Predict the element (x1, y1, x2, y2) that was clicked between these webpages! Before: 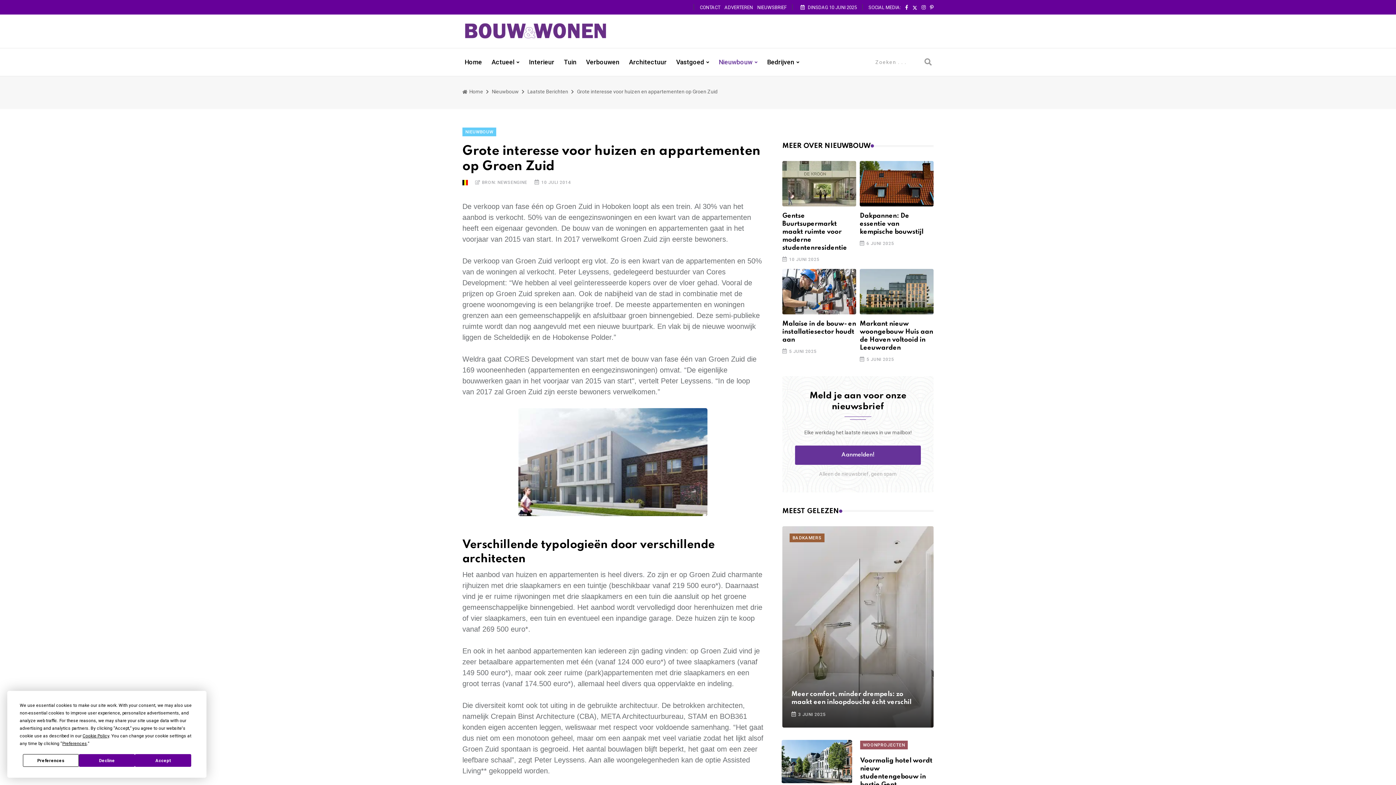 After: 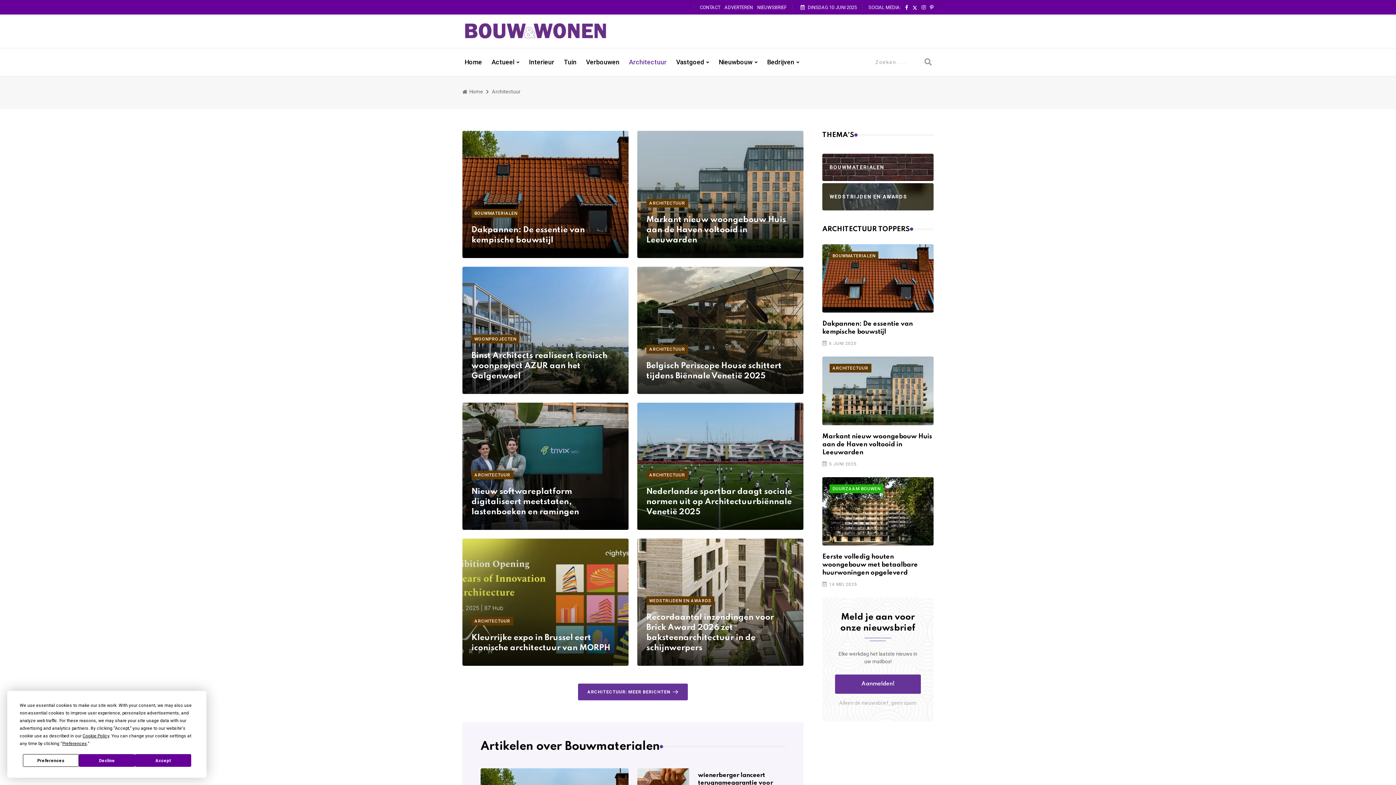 Action: label: Architectuur bbox: (626, 48, 669, 76)